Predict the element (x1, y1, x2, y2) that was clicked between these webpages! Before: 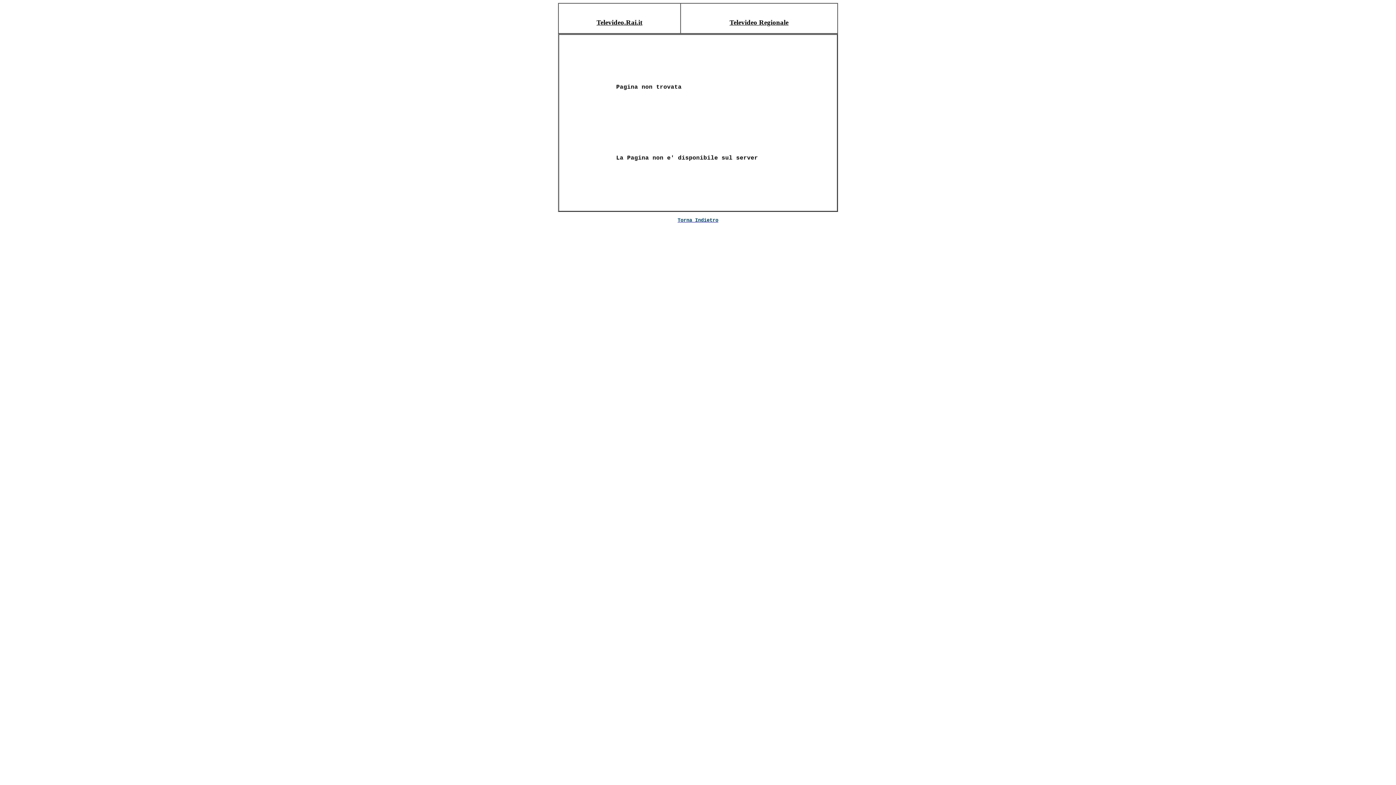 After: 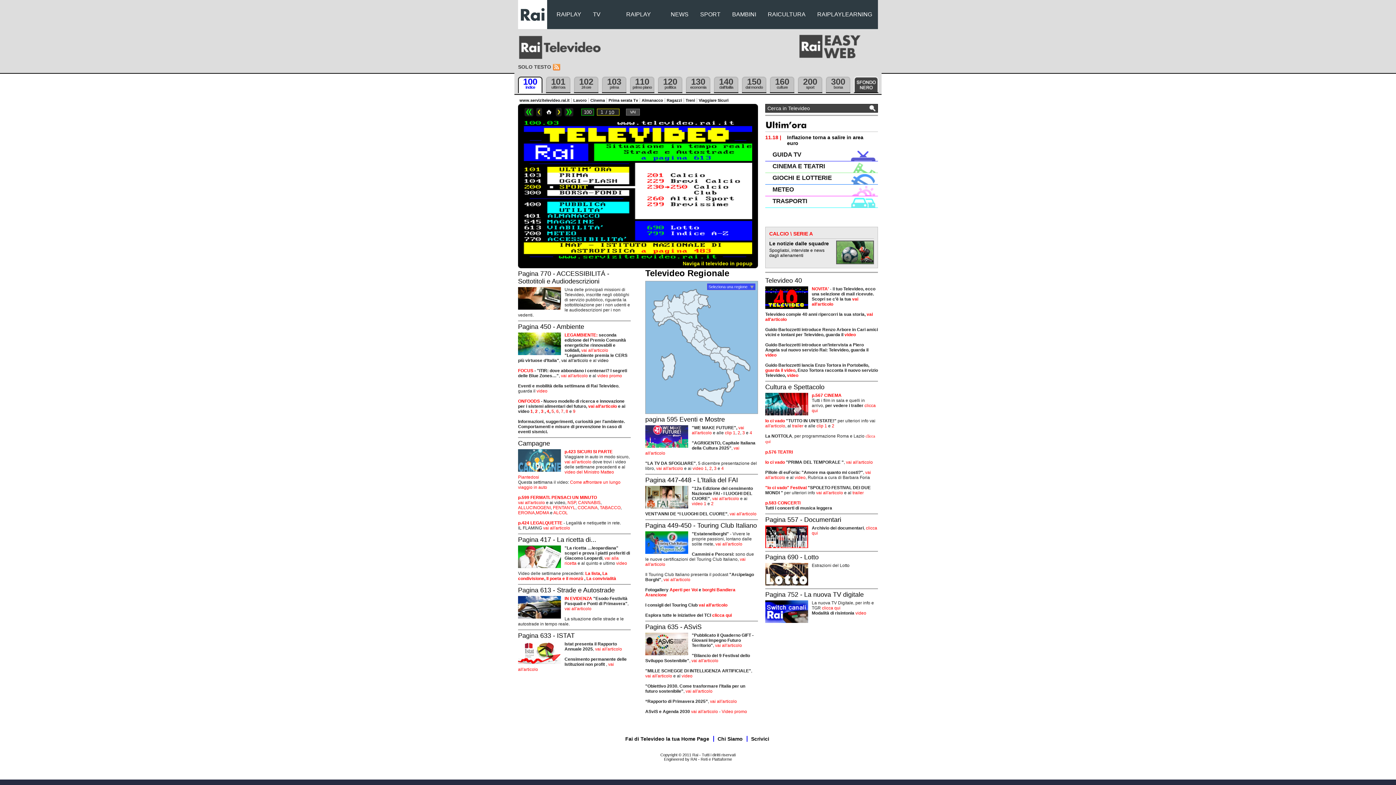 Action: label: Televideo.Rai.it bbox: (596, 18, 642, 26)